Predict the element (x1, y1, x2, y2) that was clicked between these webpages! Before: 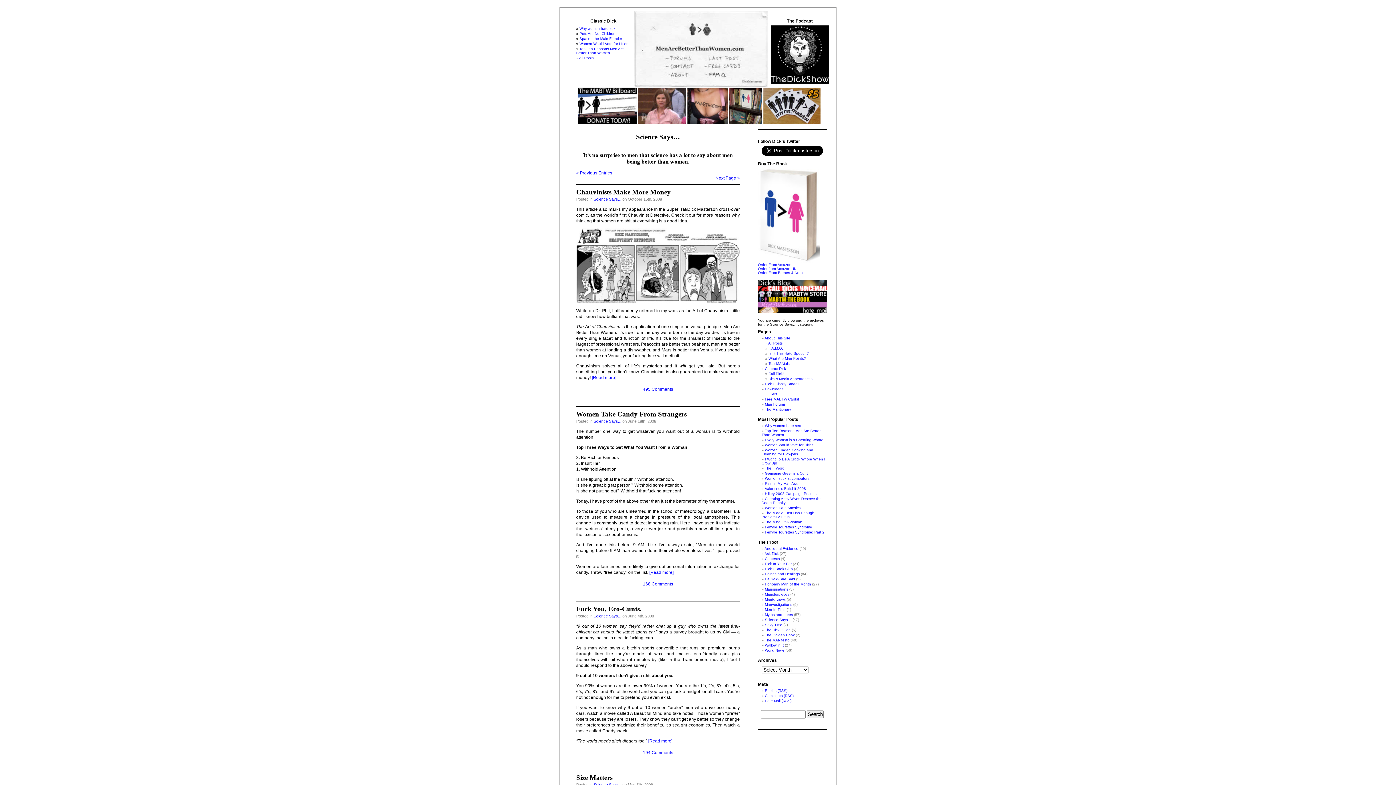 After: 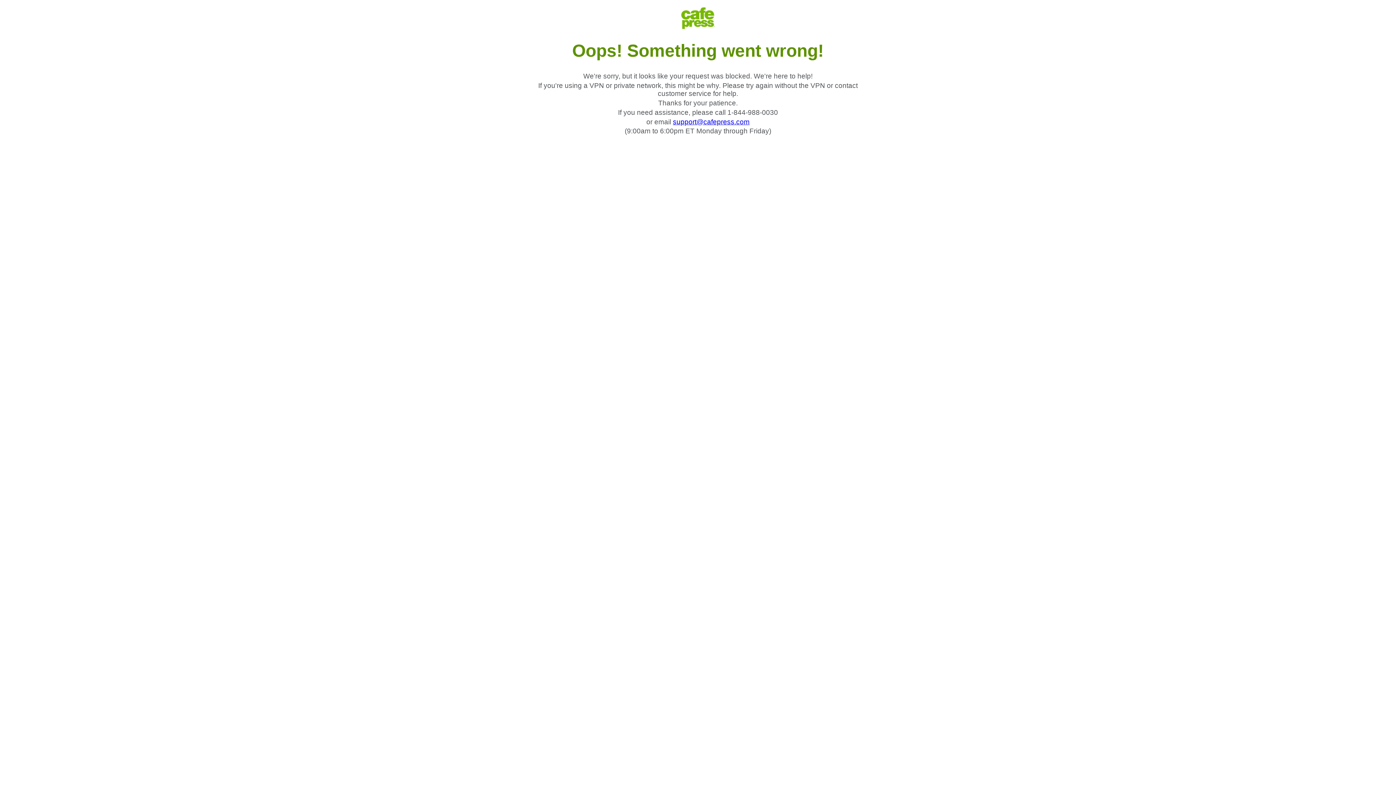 Action: bbox: (758, 293, 827, 297)